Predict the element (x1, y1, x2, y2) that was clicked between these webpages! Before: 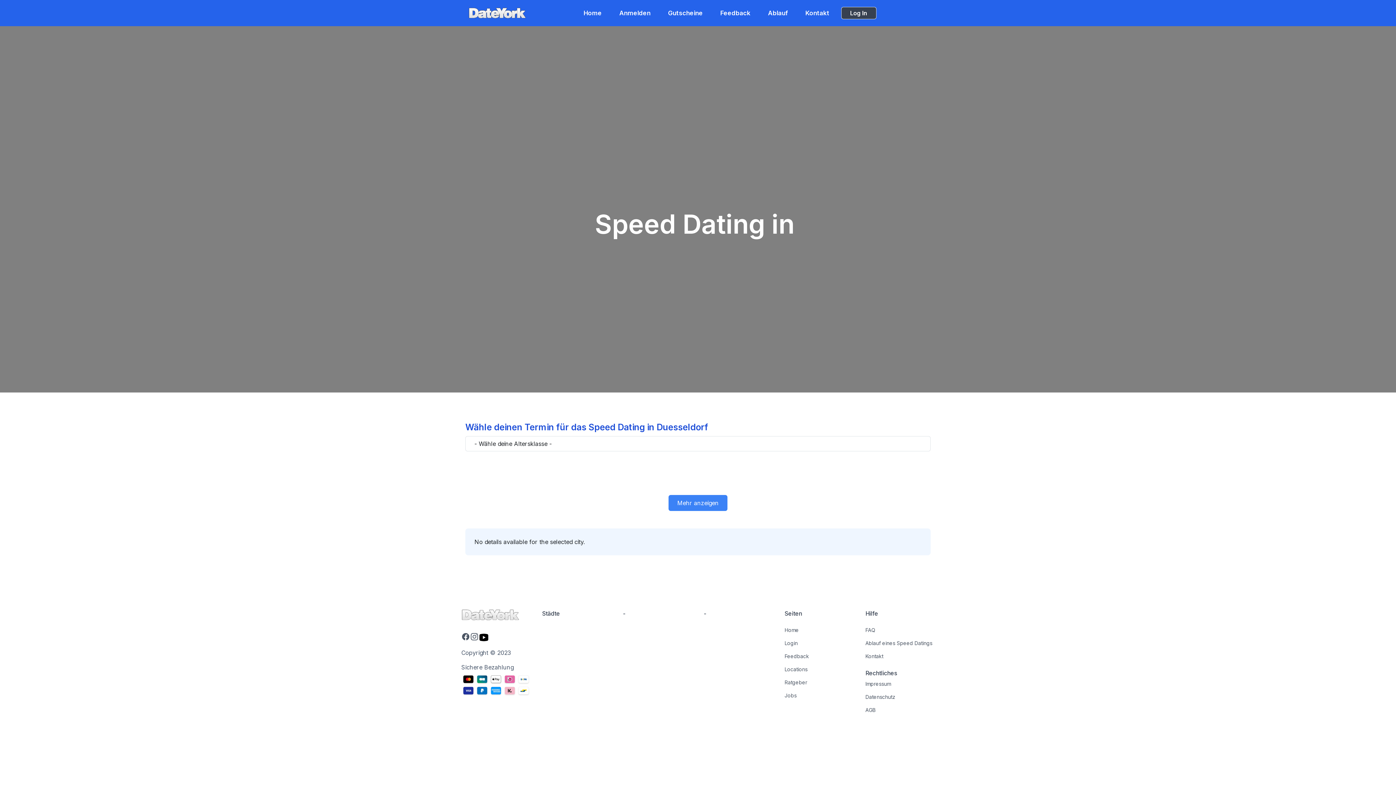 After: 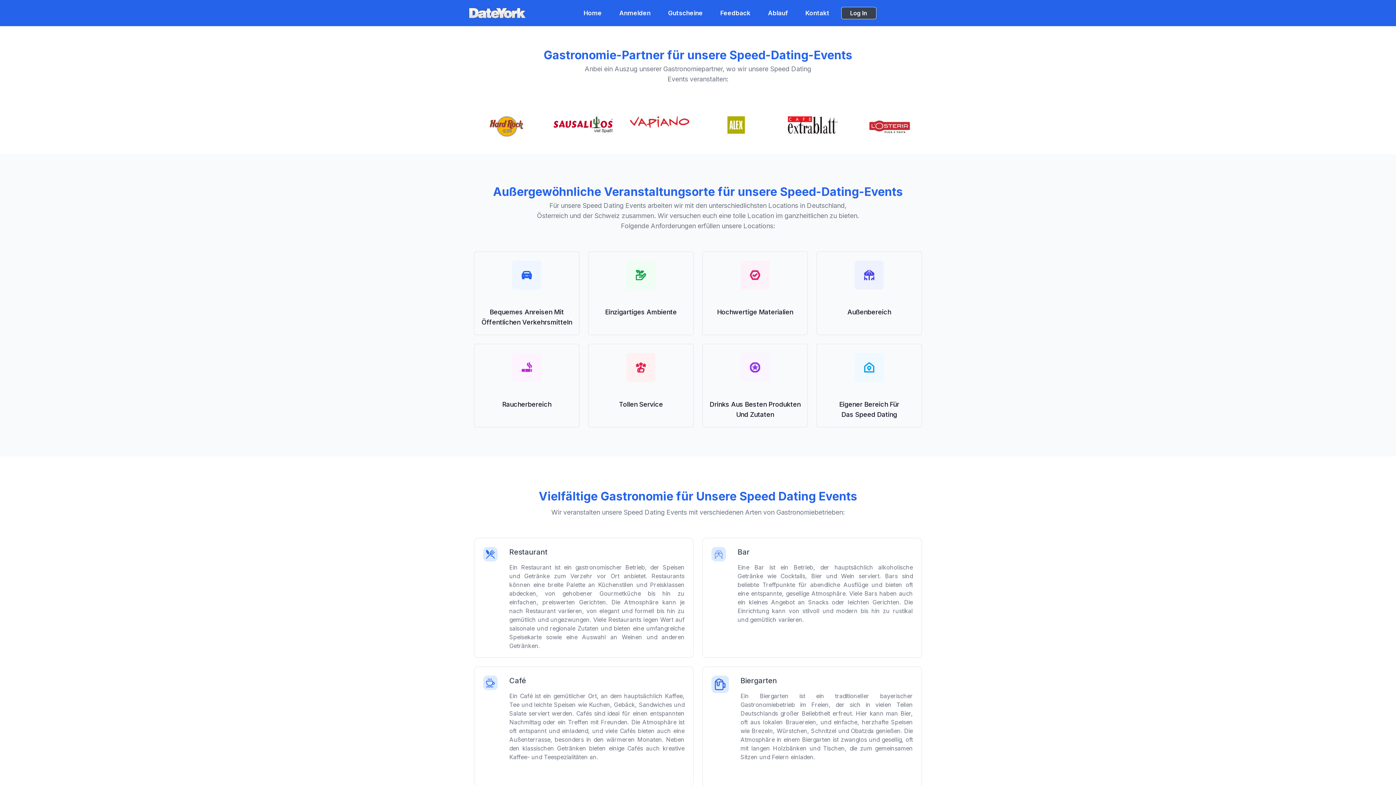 Action: label: Locations bbox: (784, 666, 807, 672)